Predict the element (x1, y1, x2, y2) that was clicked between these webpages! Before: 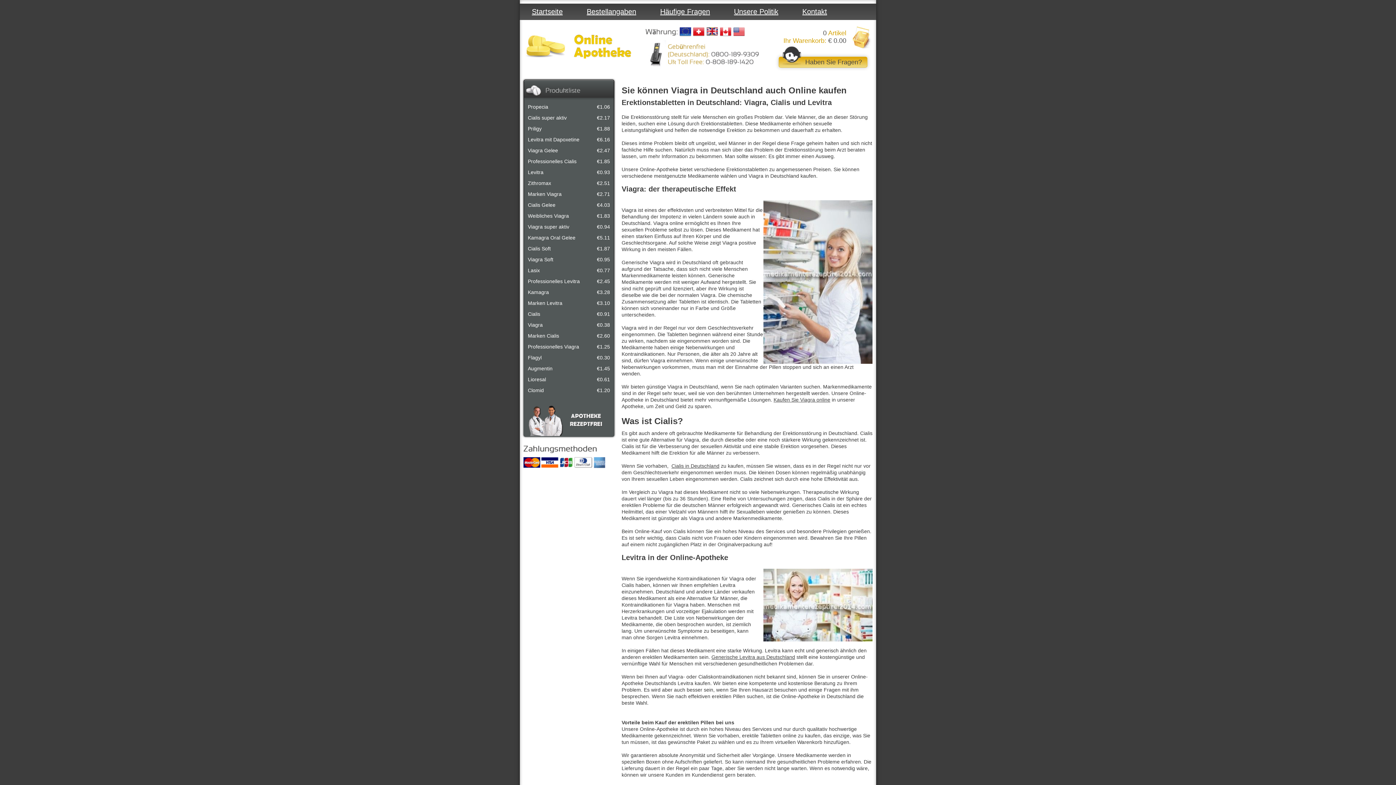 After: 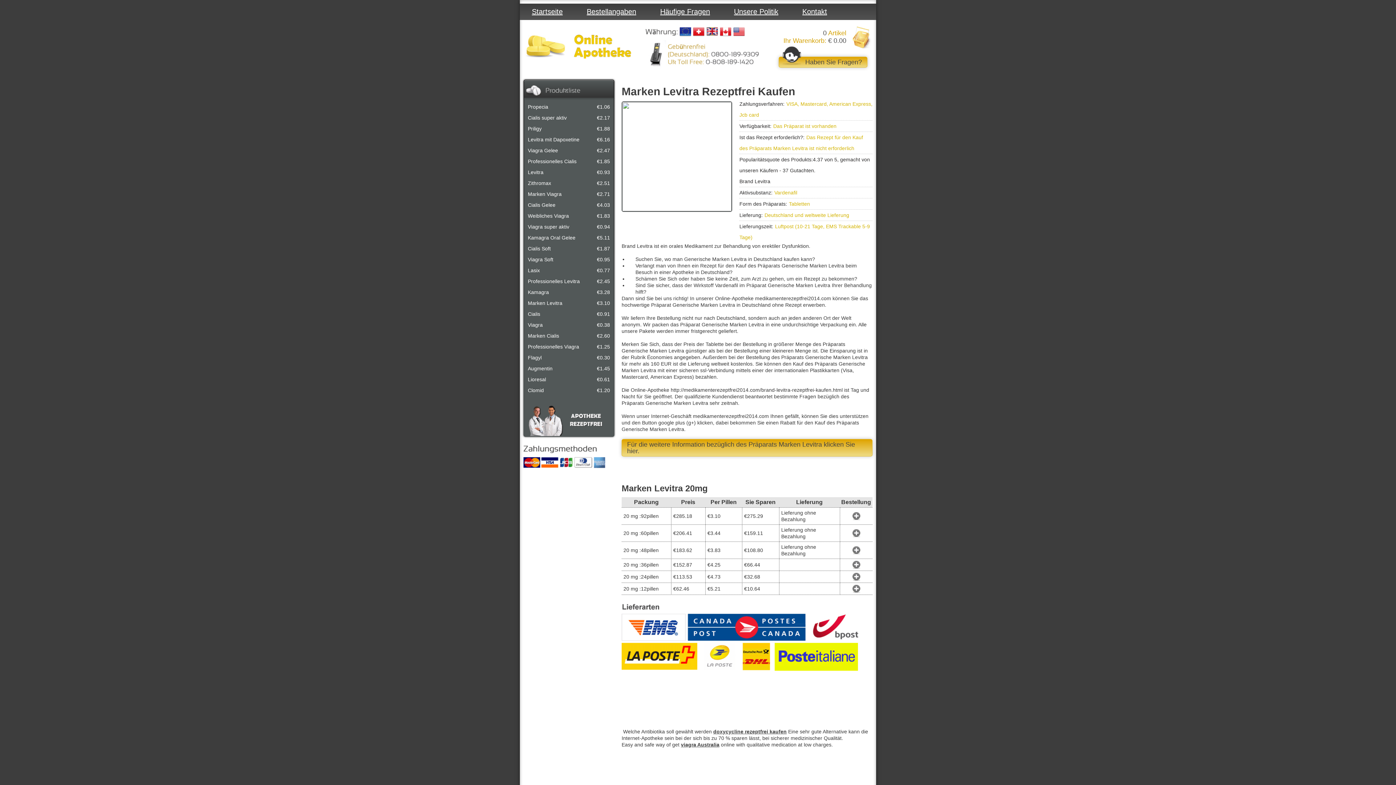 Action: bbox: (528, 297, 562, 308) label: Marken Levitra